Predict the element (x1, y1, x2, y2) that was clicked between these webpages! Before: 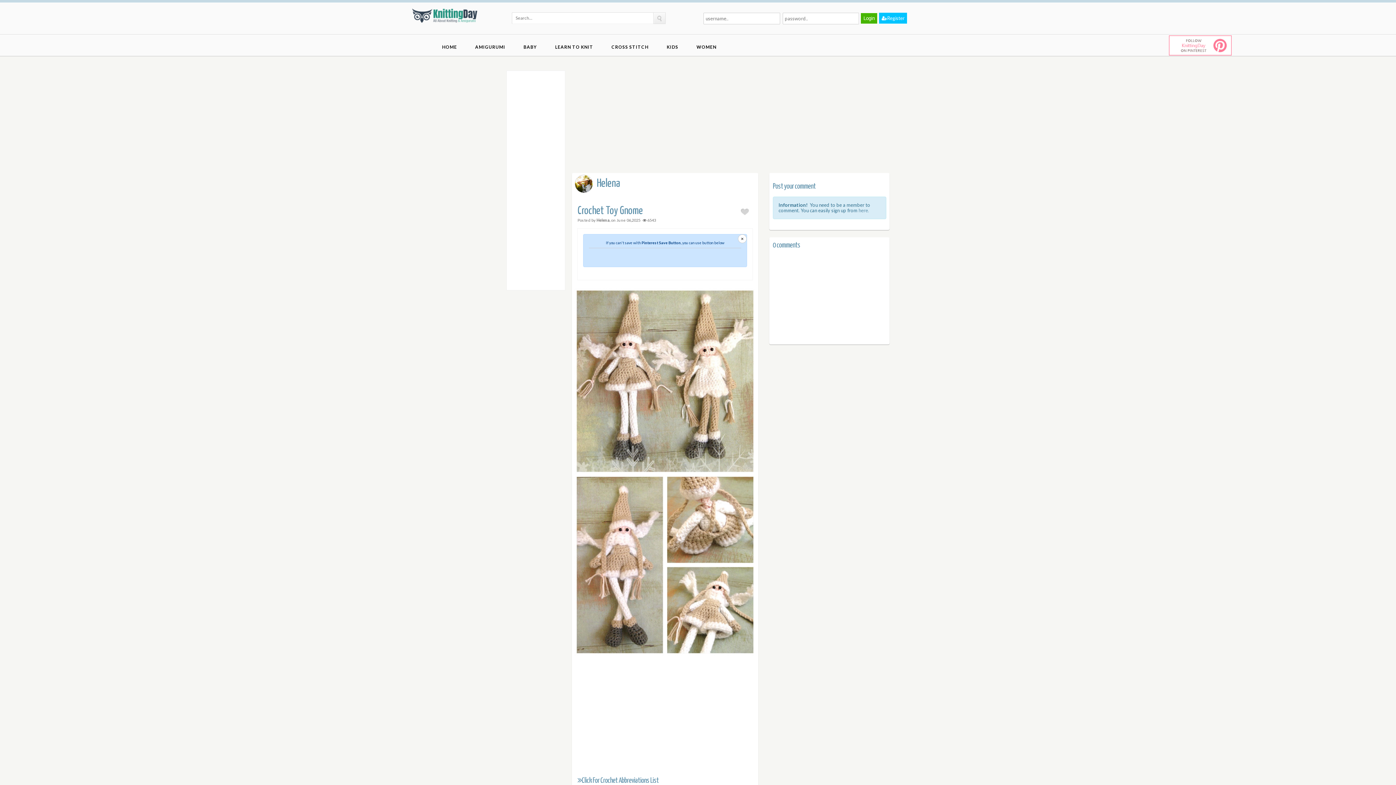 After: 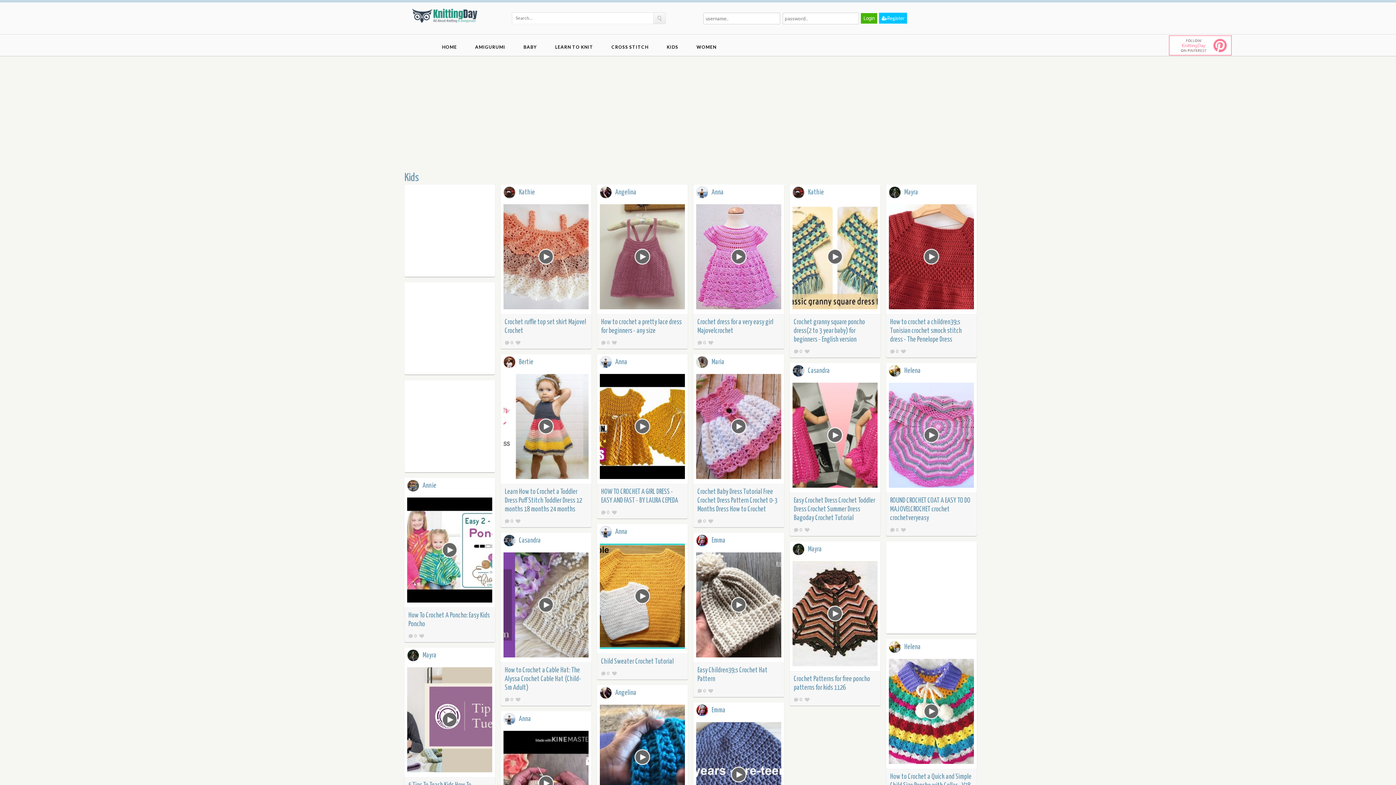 Action: label: KIDS bbox: (660, 38, 689, 55)